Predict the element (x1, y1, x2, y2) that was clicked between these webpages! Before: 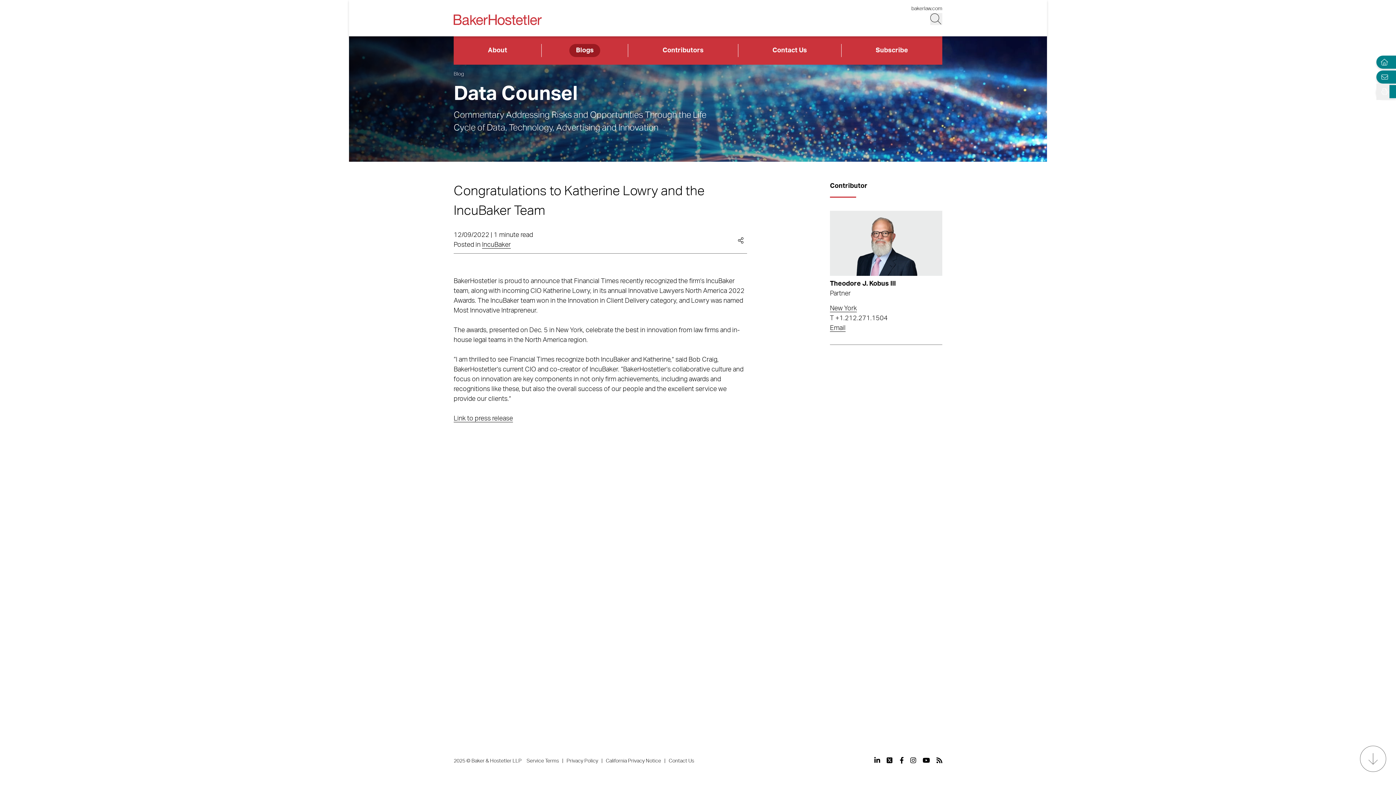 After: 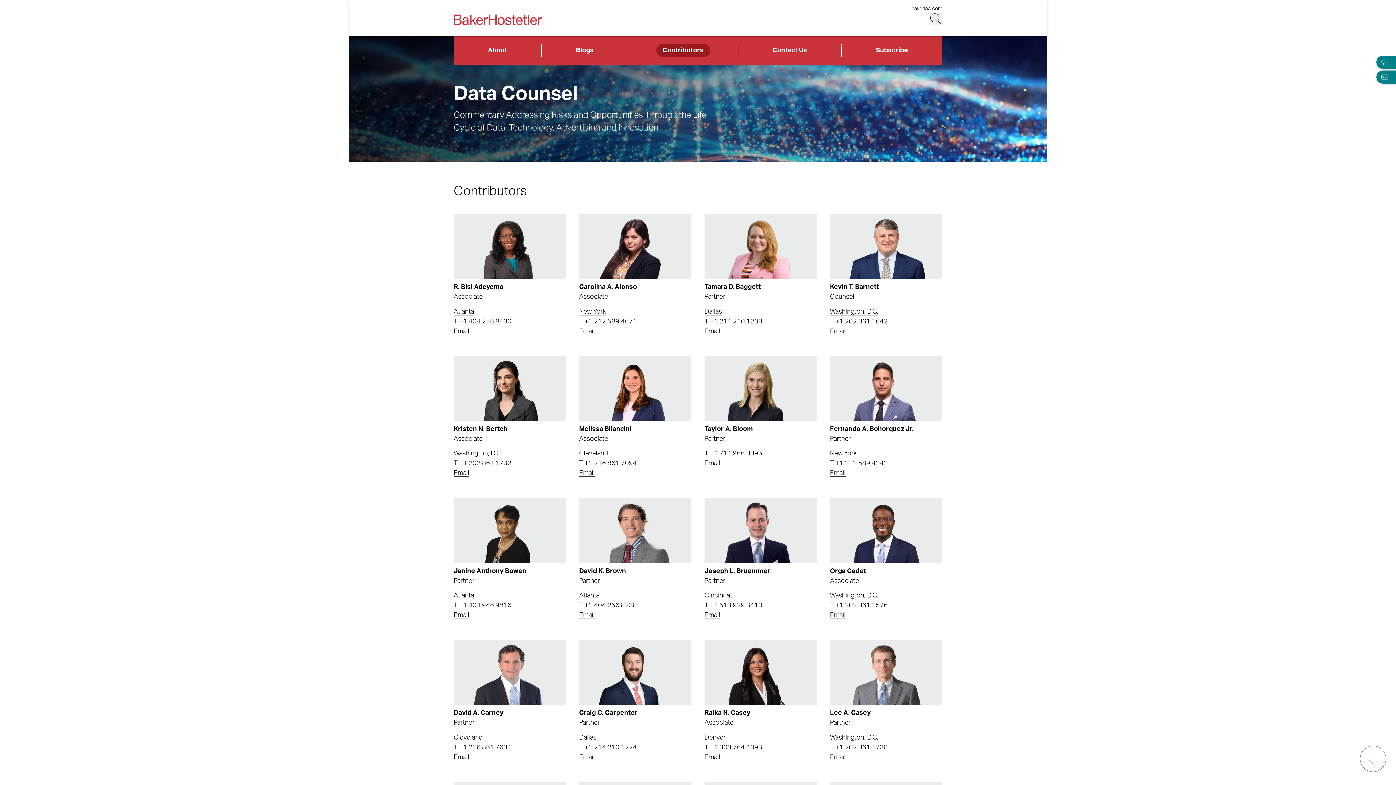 Action: bbox: (656, 44, 710, 57) label: Contributors